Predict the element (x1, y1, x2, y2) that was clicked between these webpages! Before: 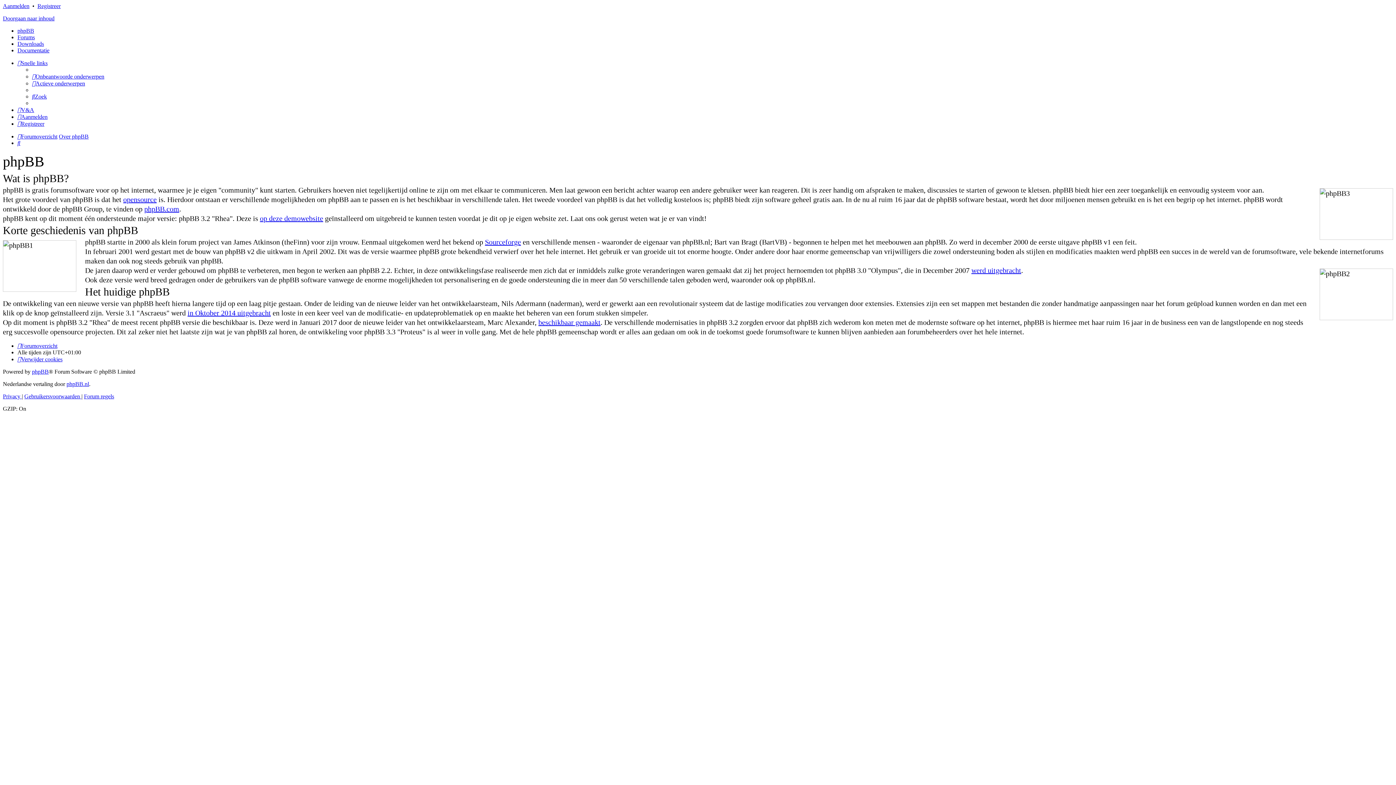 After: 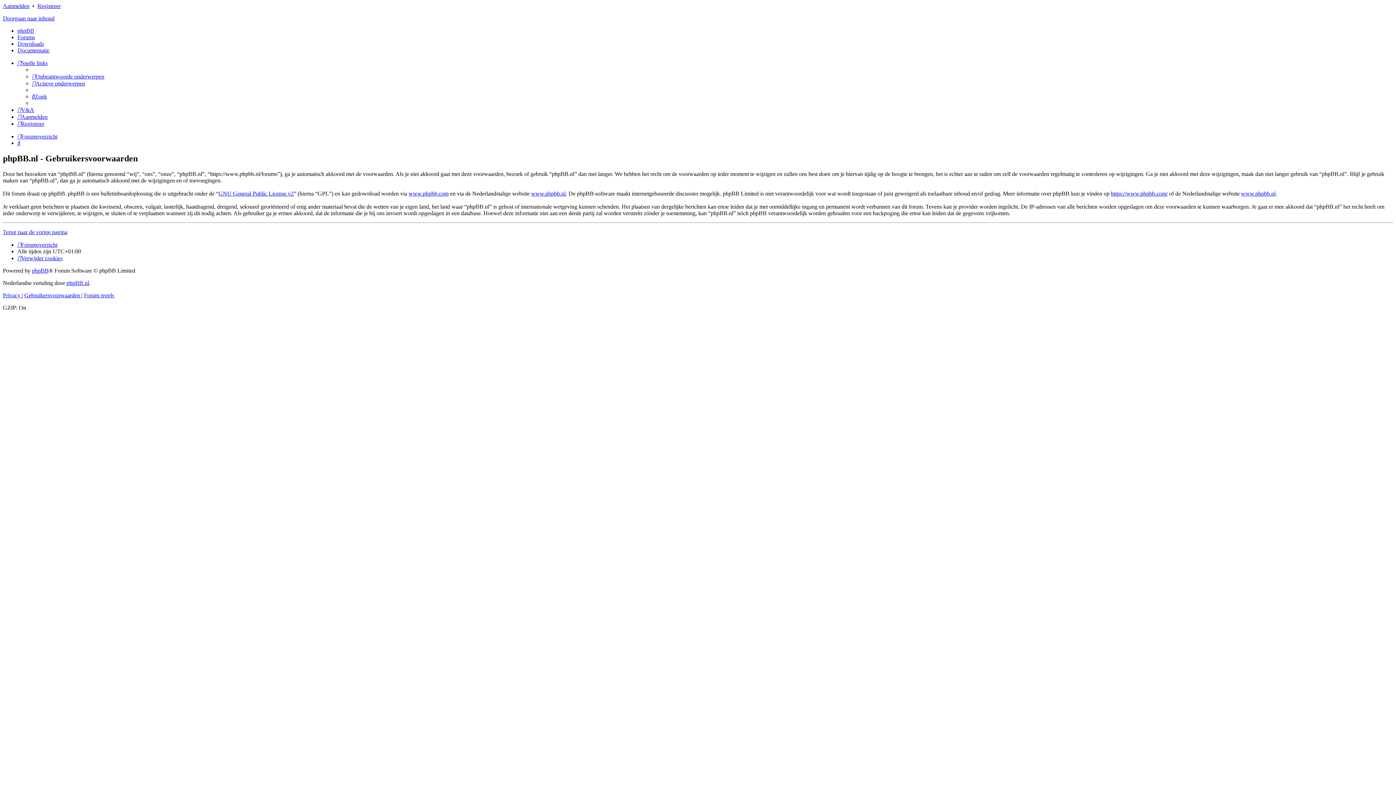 Action: bbox: (24, 393, 81, 399) label: Gebruikersvoorwaarden 